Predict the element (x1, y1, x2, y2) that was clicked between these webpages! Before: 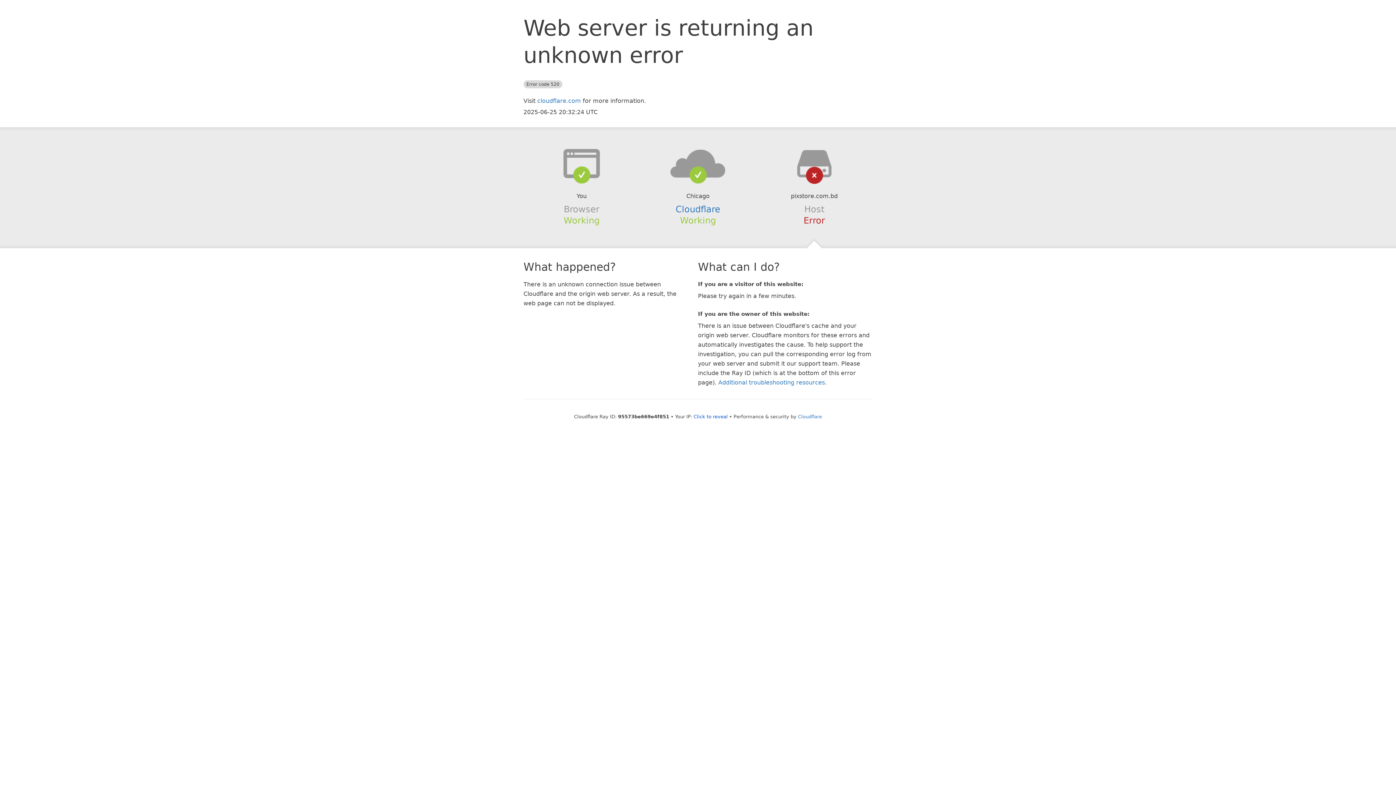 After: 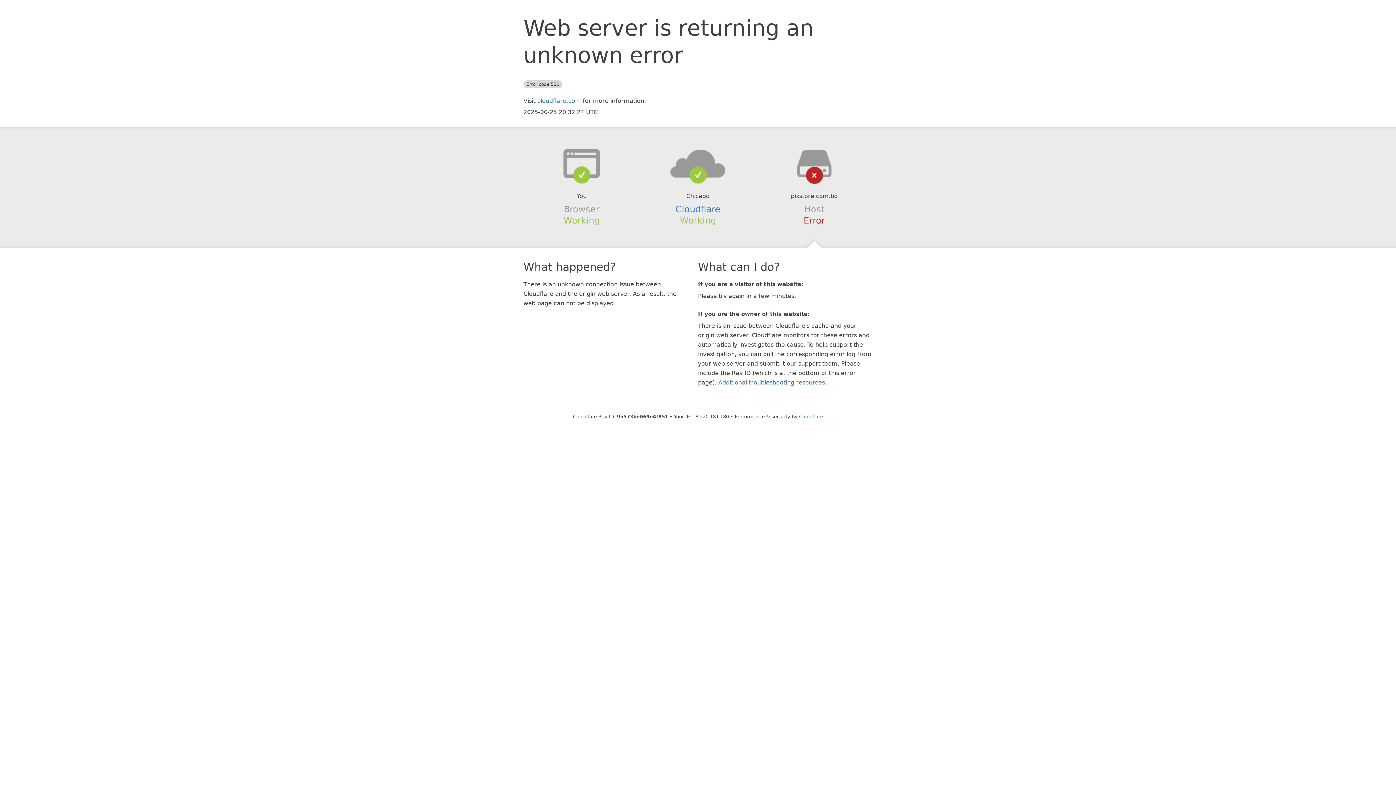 Action: label: Click to reveal bbox: (693, 414, 728, 419)